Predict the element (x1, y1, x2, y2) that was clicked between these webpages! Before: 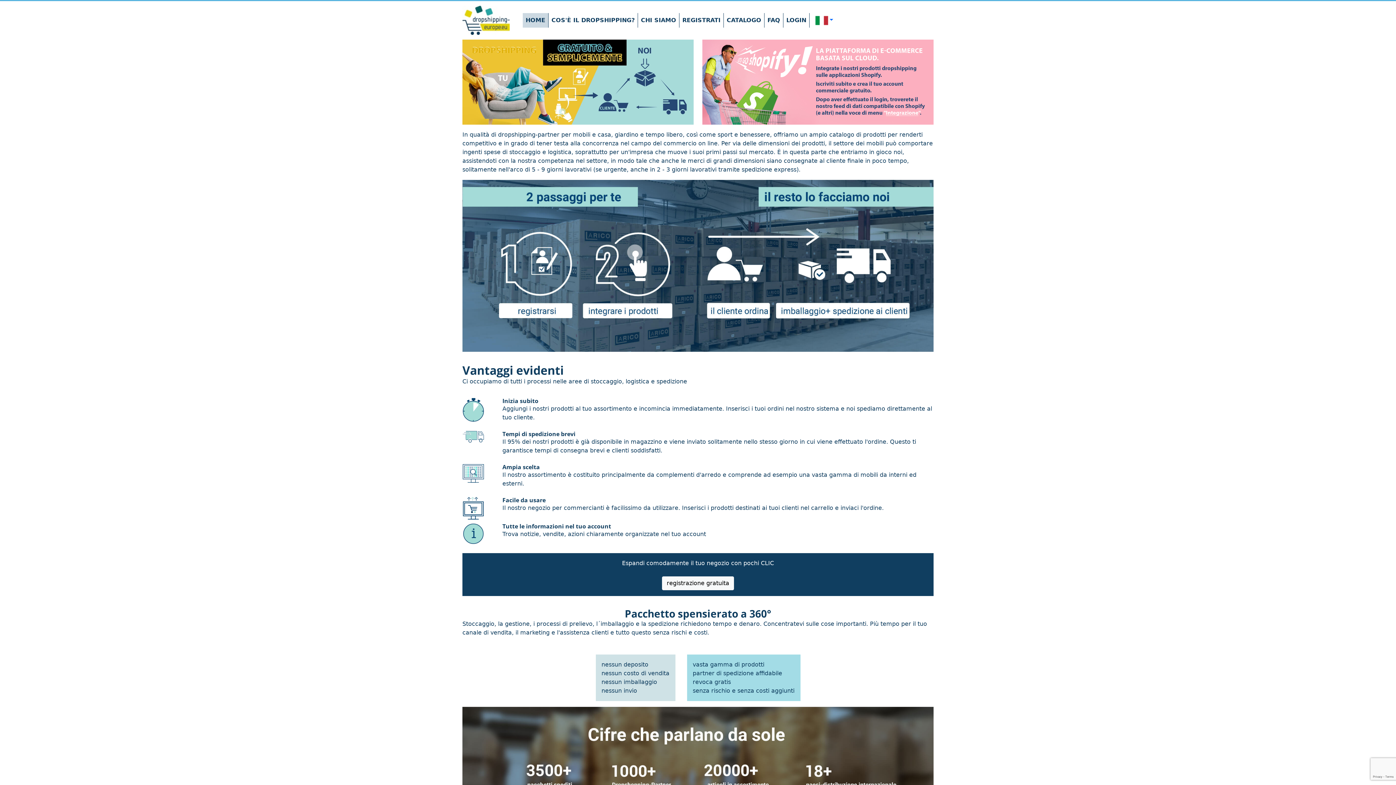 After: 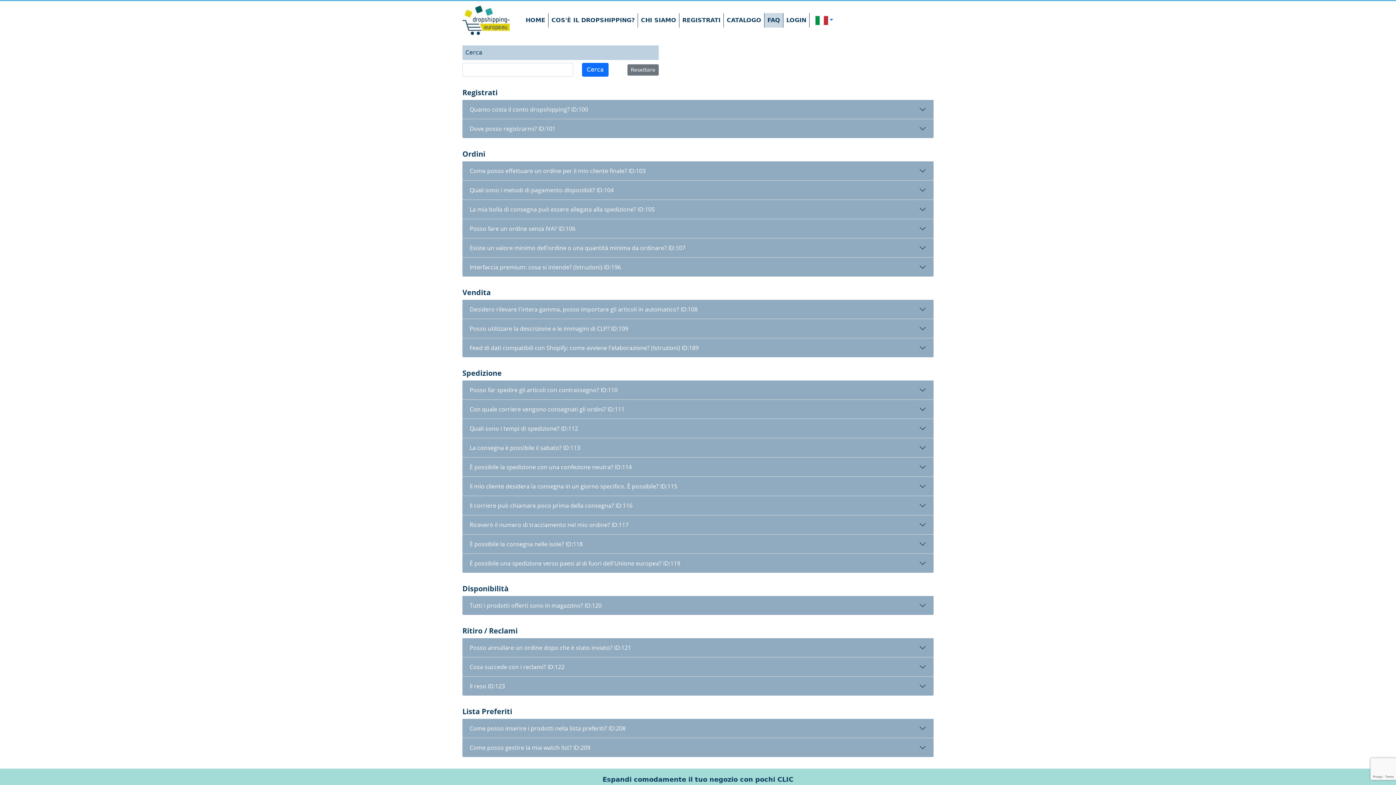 Action: label: FAQ bbox: (764, 13, 783, 27)